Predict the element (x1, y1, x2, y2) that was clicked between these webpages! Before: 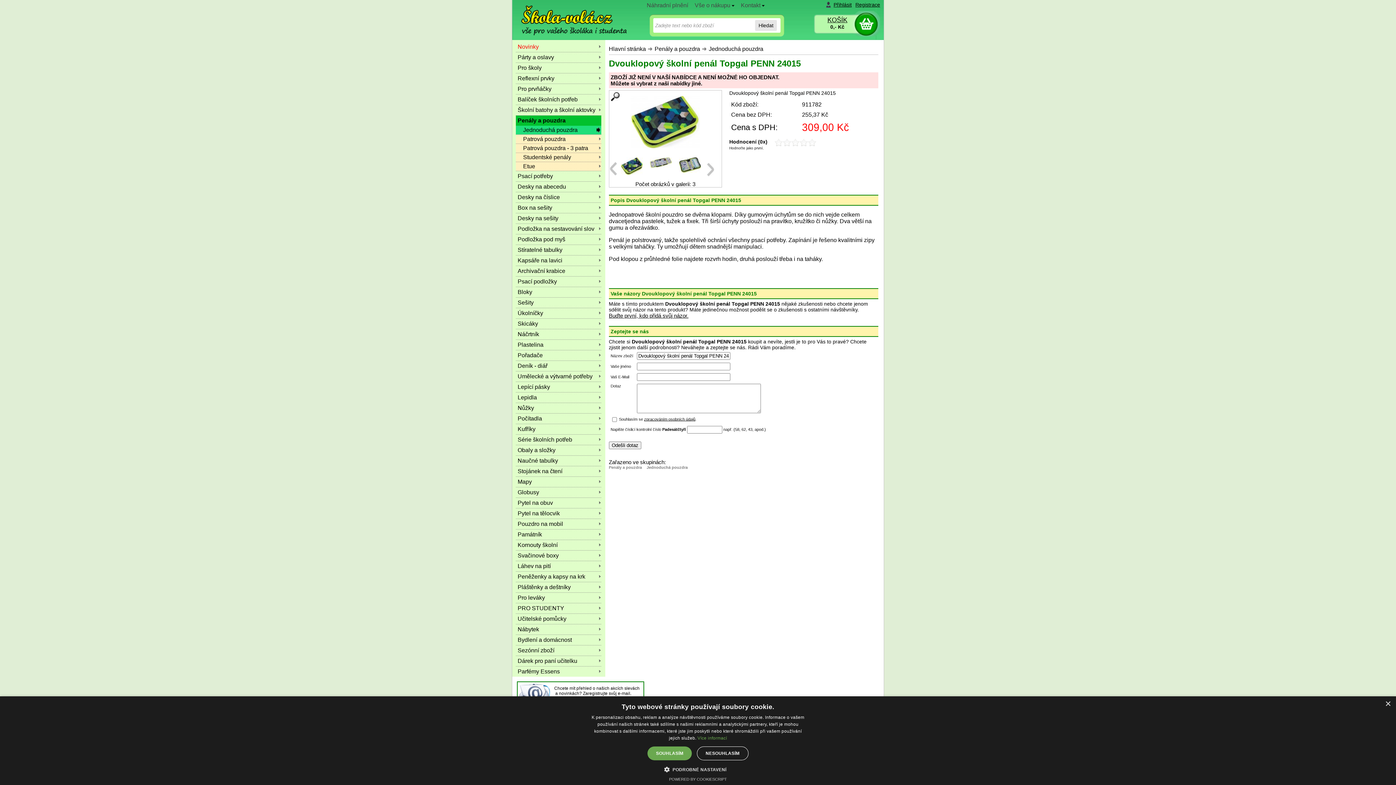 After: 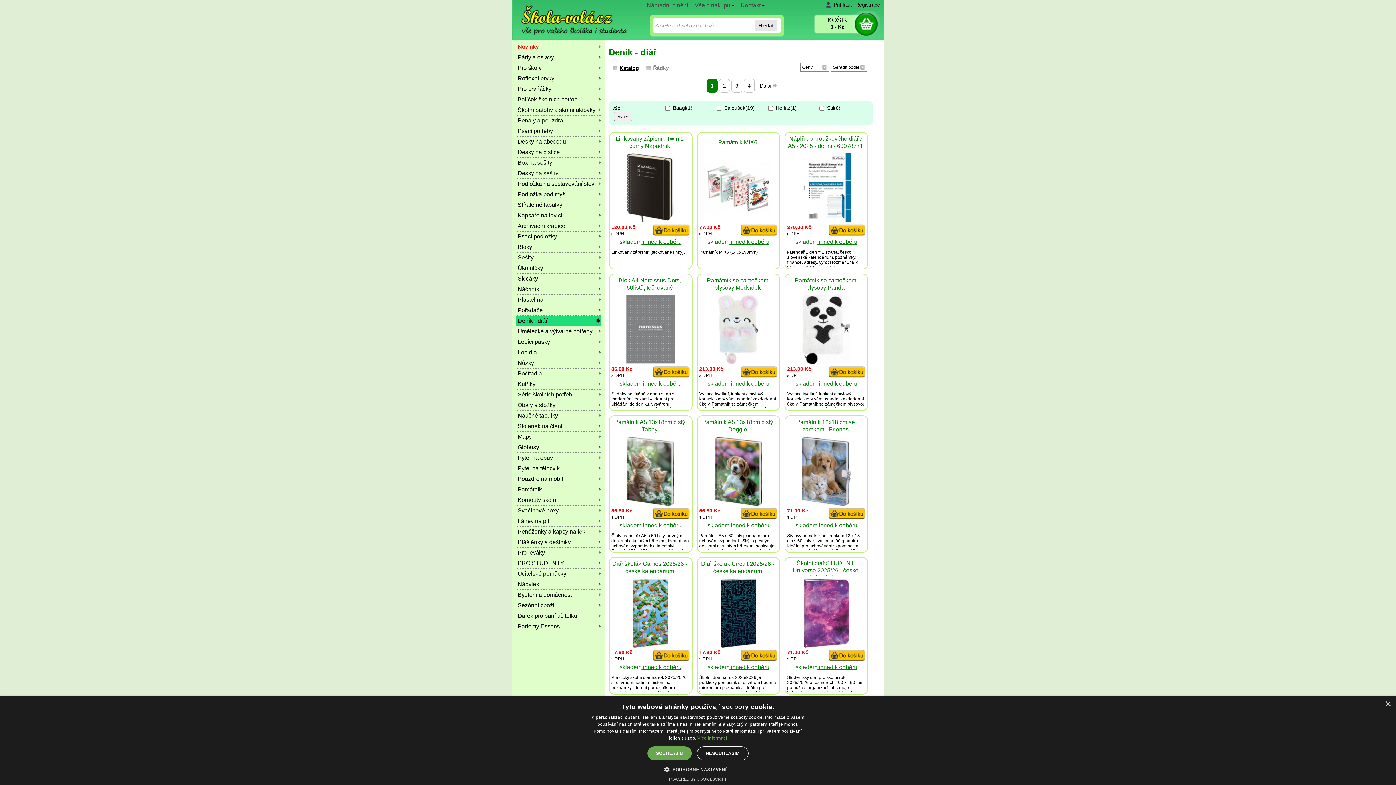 Action: label: Deník - diář bbox: (516, 361, 601, 371)